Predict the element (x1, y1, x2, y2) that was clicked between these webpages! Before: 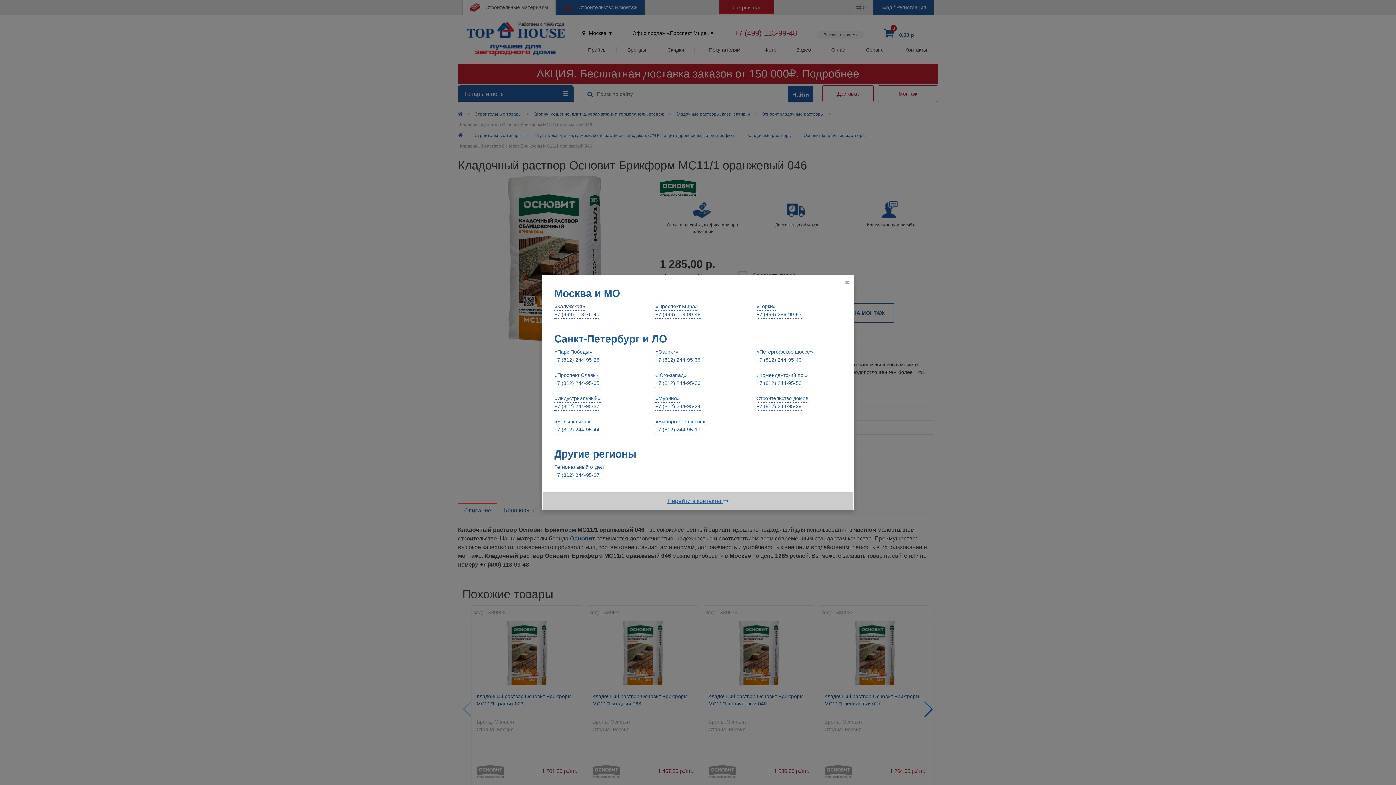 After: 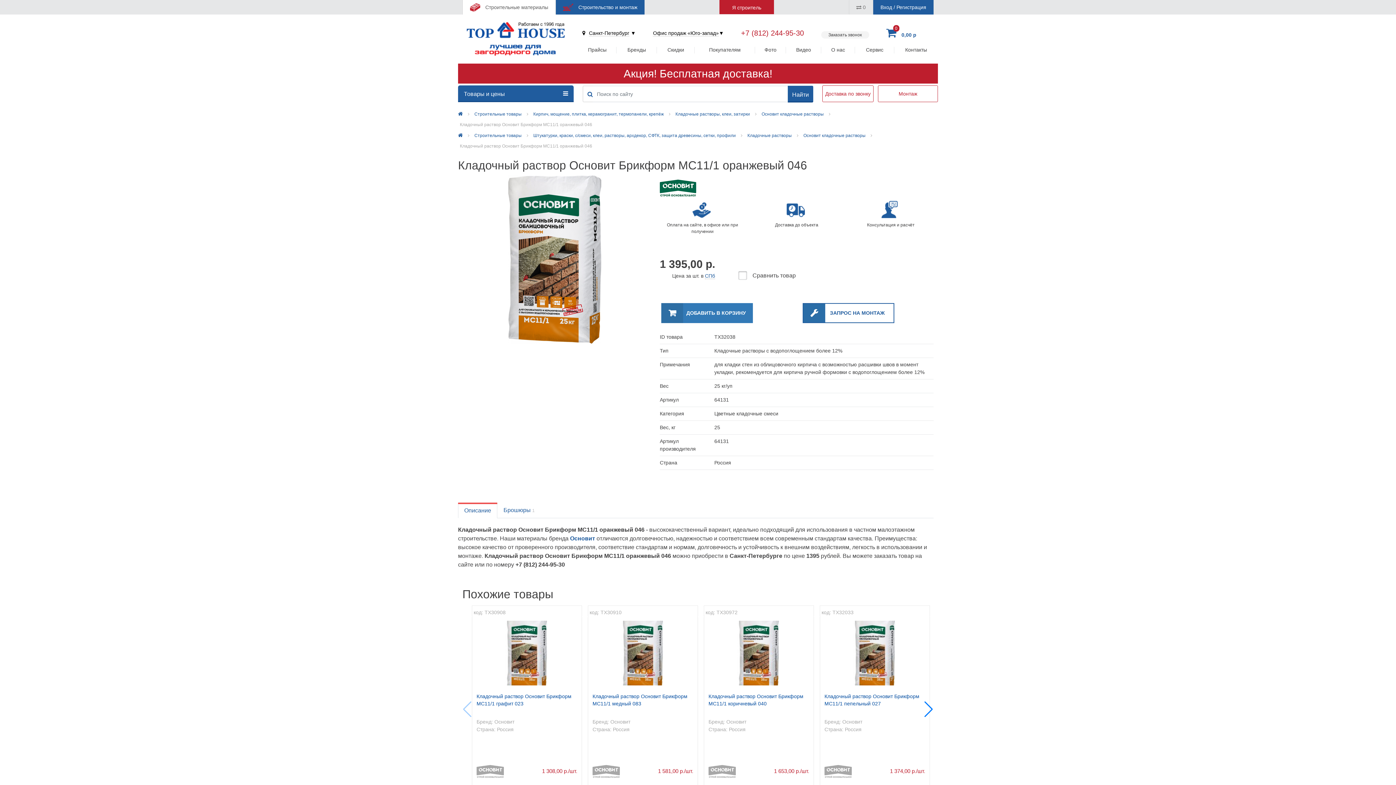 Action: bbox: (655, 371, 700, 387) label: «Юго-запад»
+7 (812) 244-95-30